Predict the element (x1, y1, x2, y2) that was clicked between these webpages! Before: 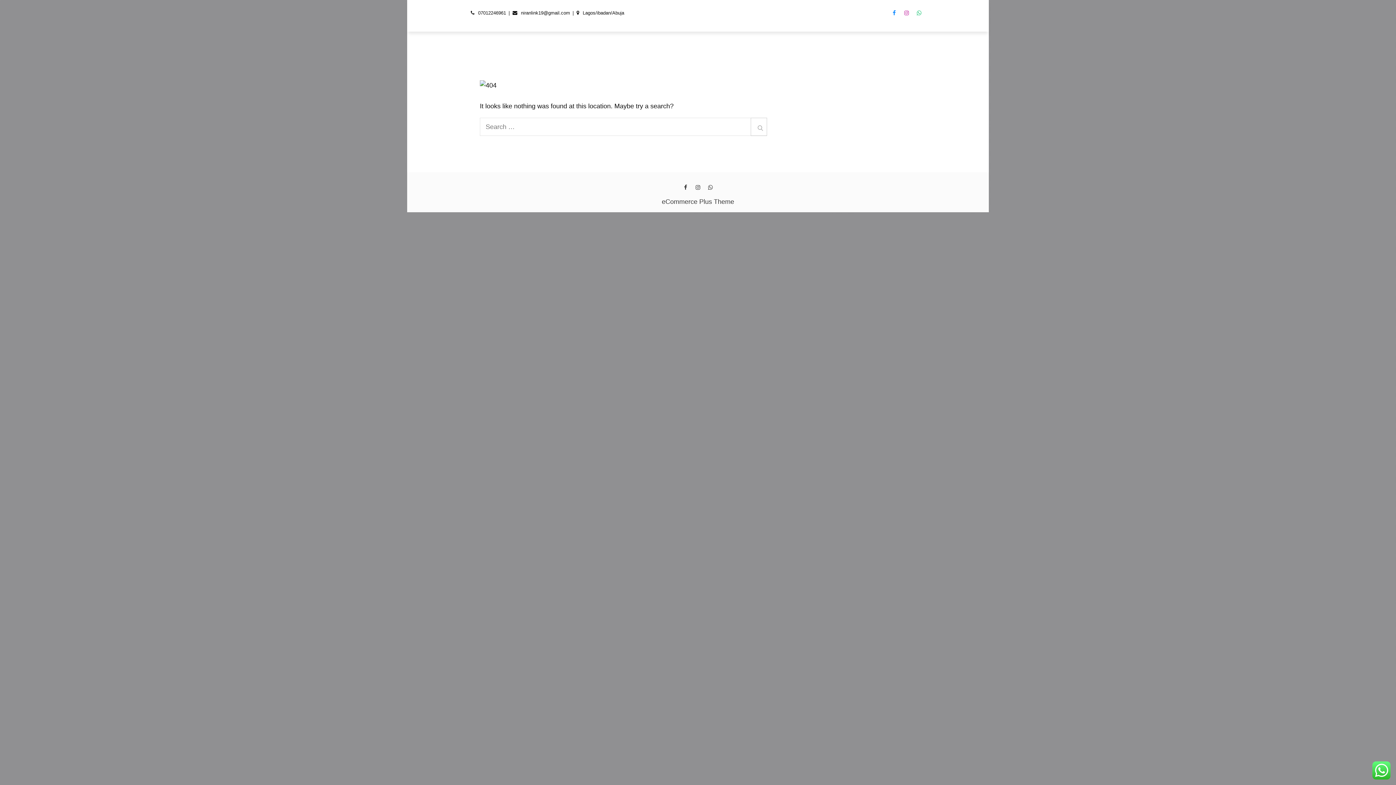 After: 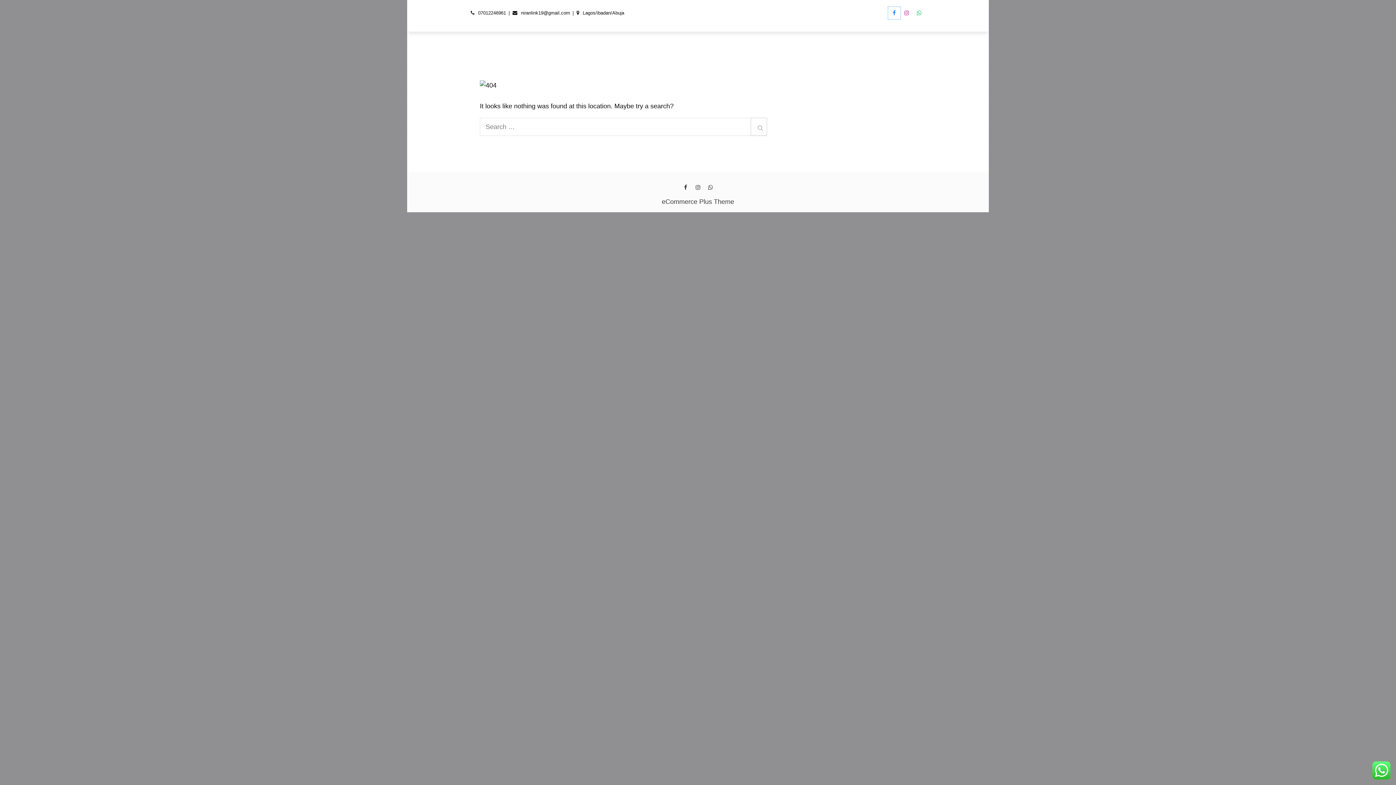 Action: bbox: (888, 6, 900, 19)